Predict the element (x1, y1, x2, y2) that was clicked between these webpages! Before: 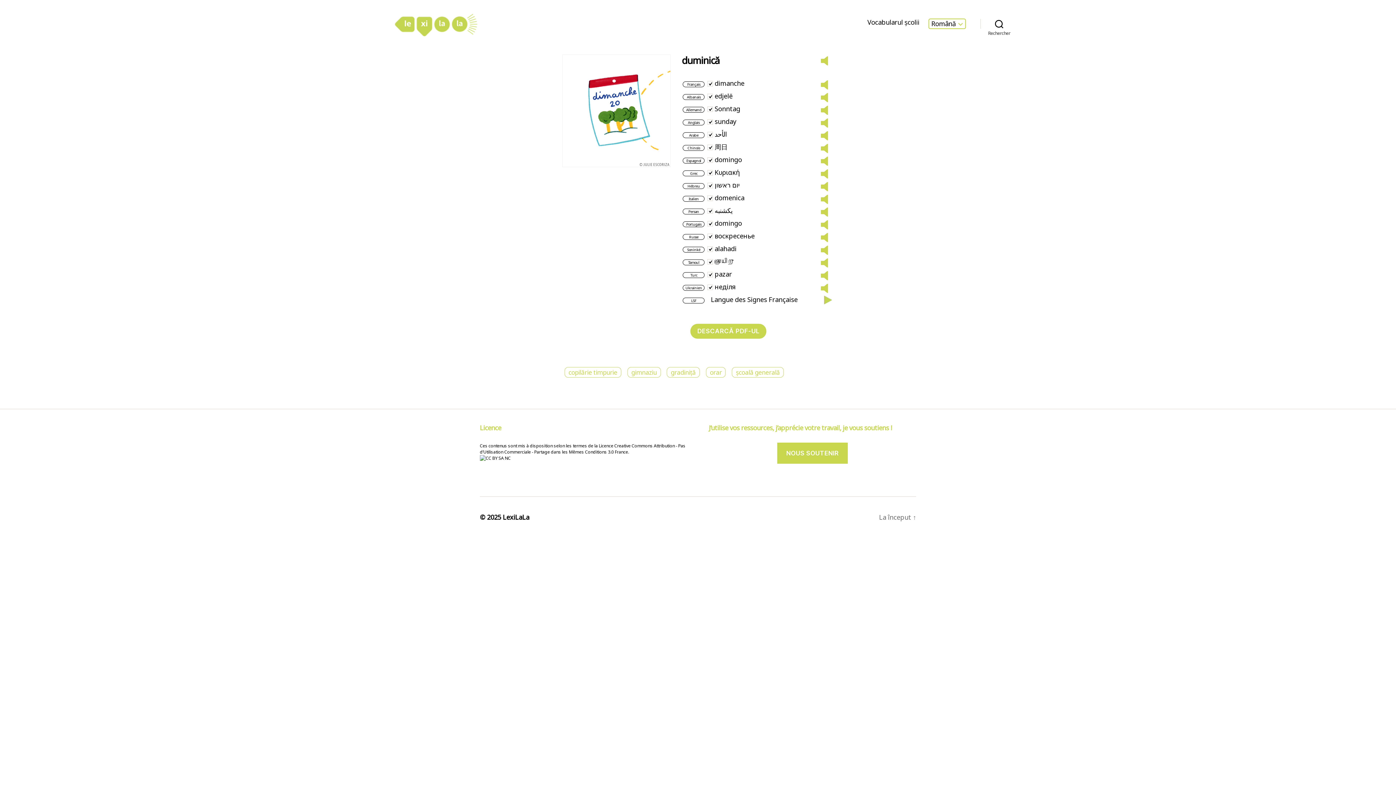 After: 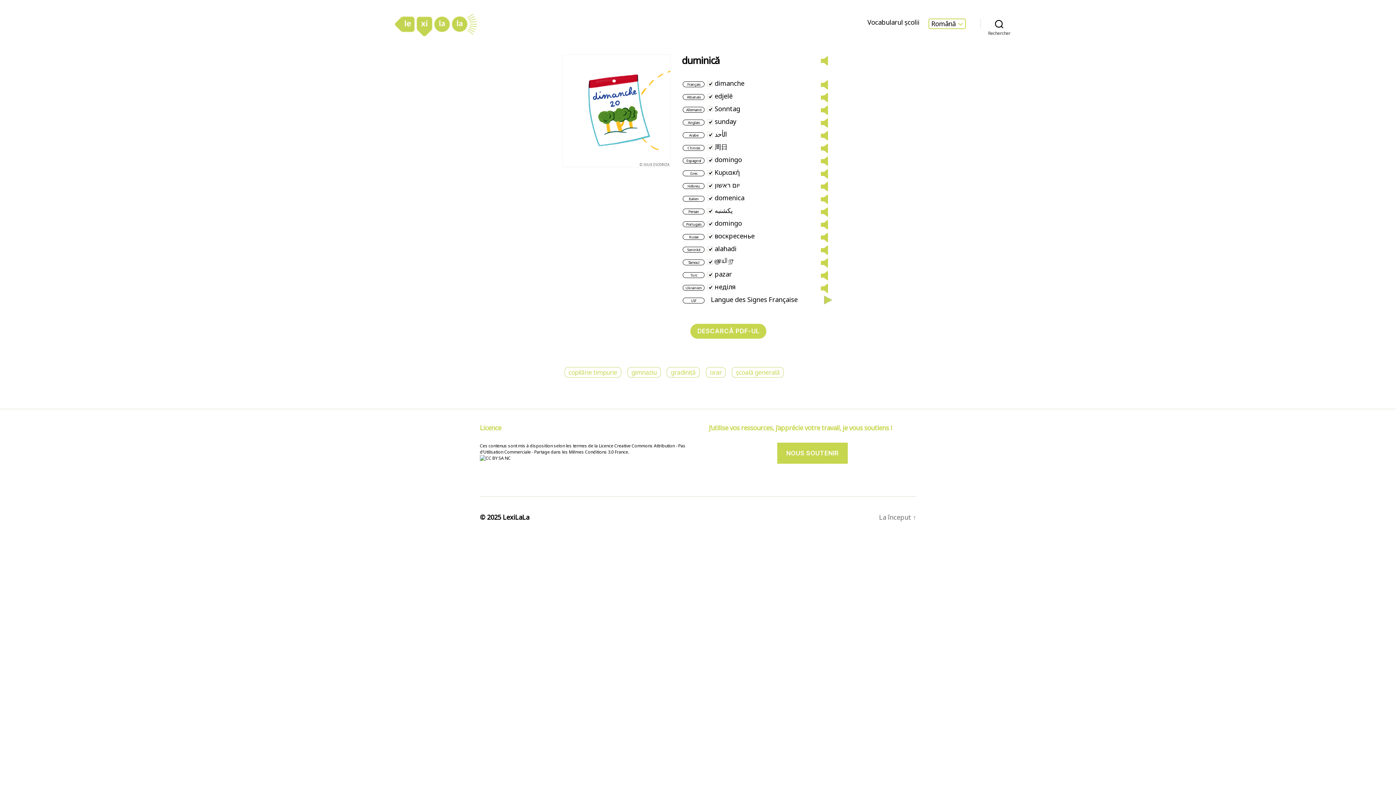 Action: bbox: (821, 244, 833, 256)